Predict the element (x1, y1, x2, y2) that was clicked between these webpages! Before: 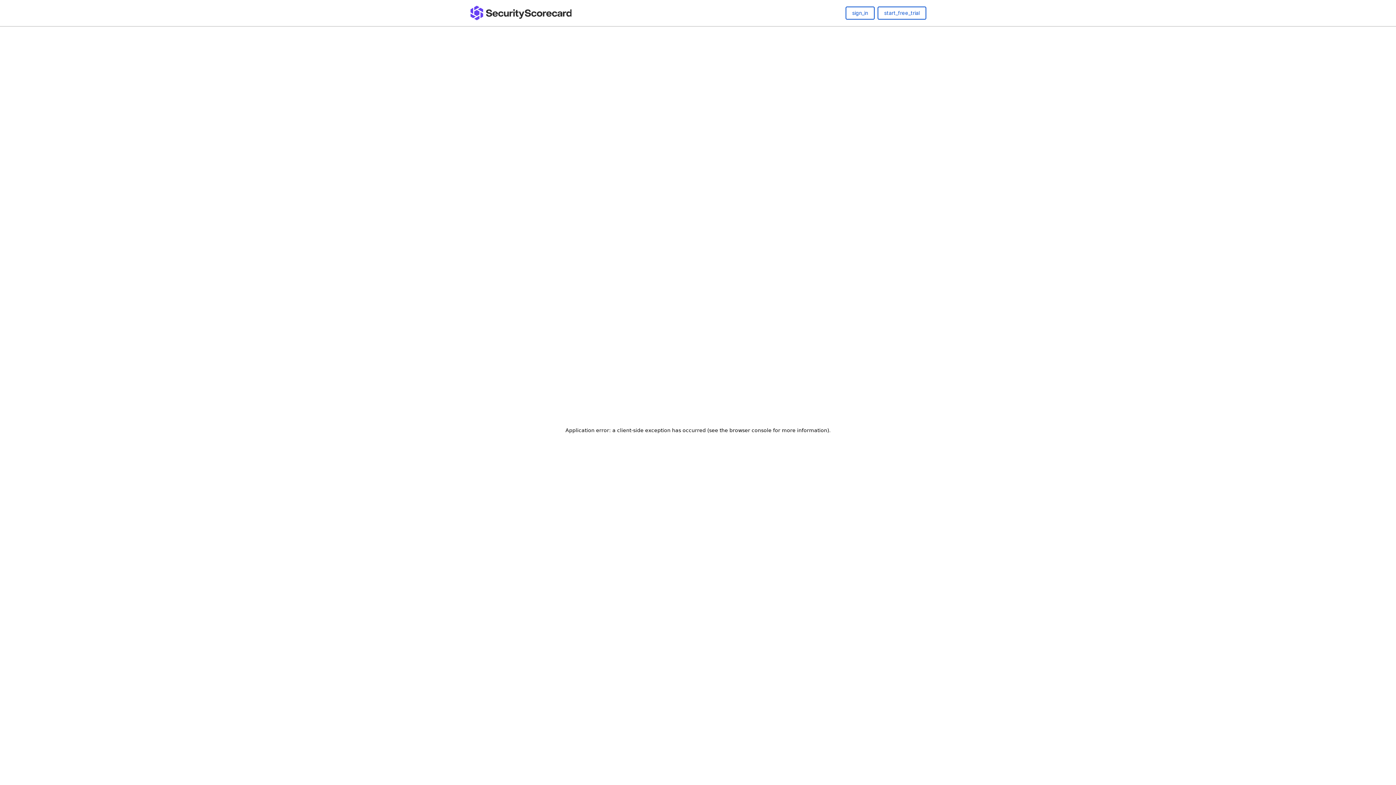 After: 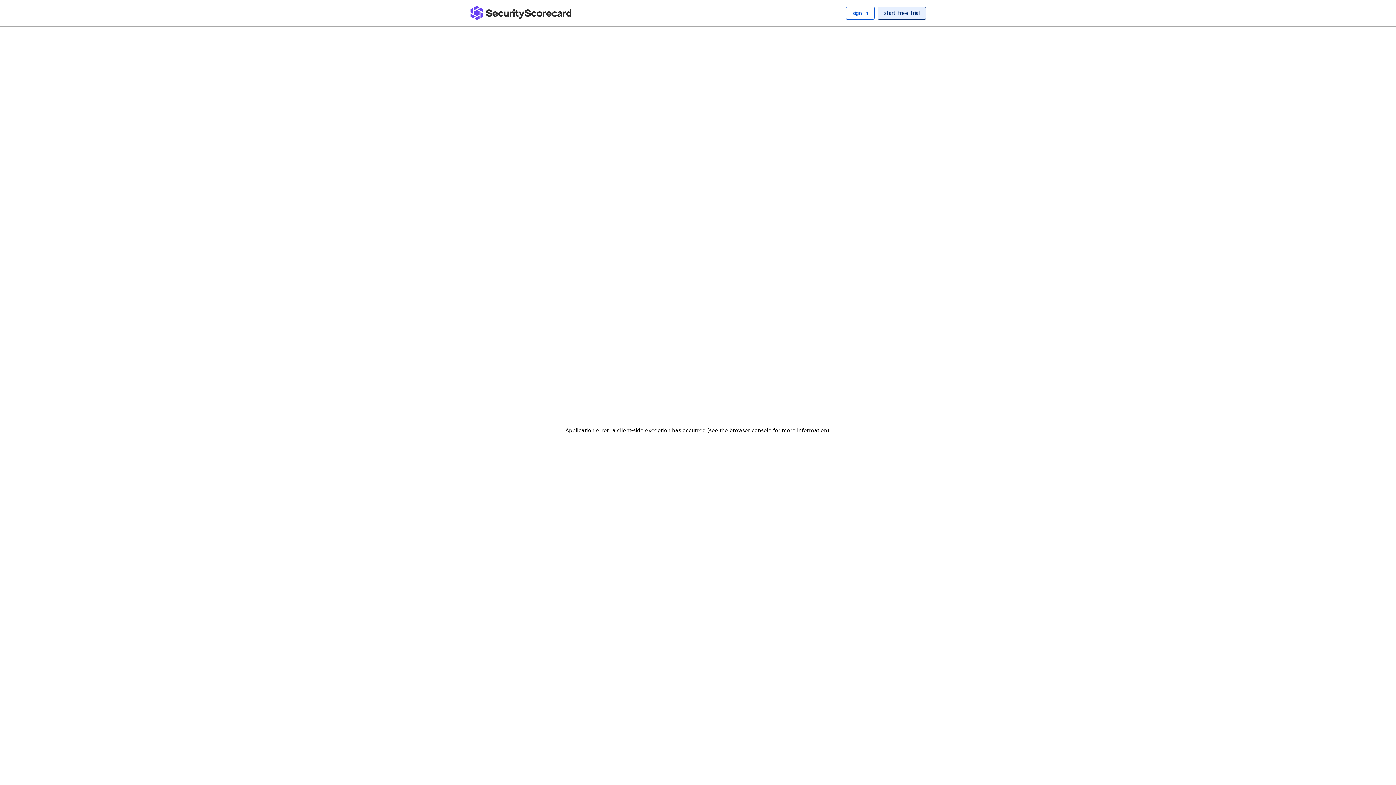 Action: label: start_free_trial bbox: (877, 6, 926, 19)